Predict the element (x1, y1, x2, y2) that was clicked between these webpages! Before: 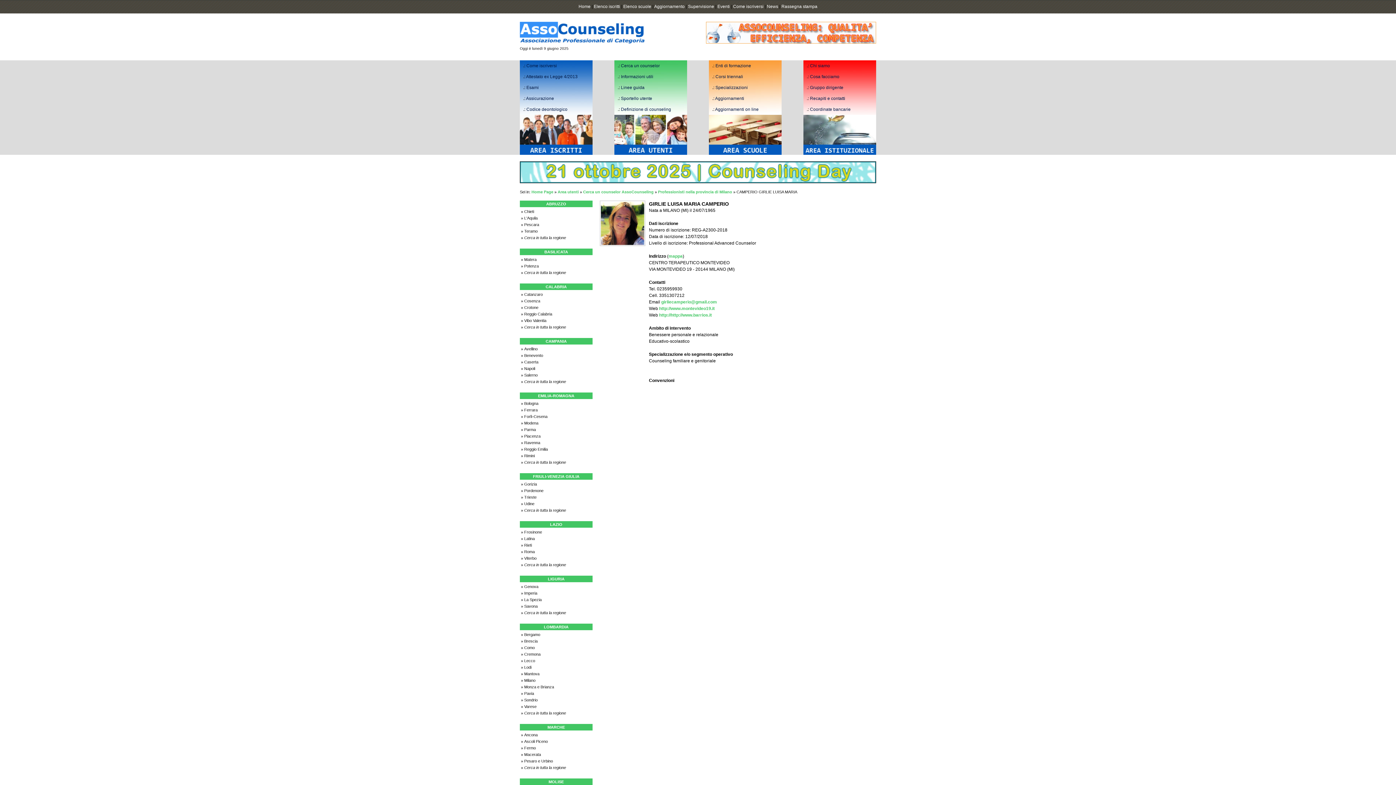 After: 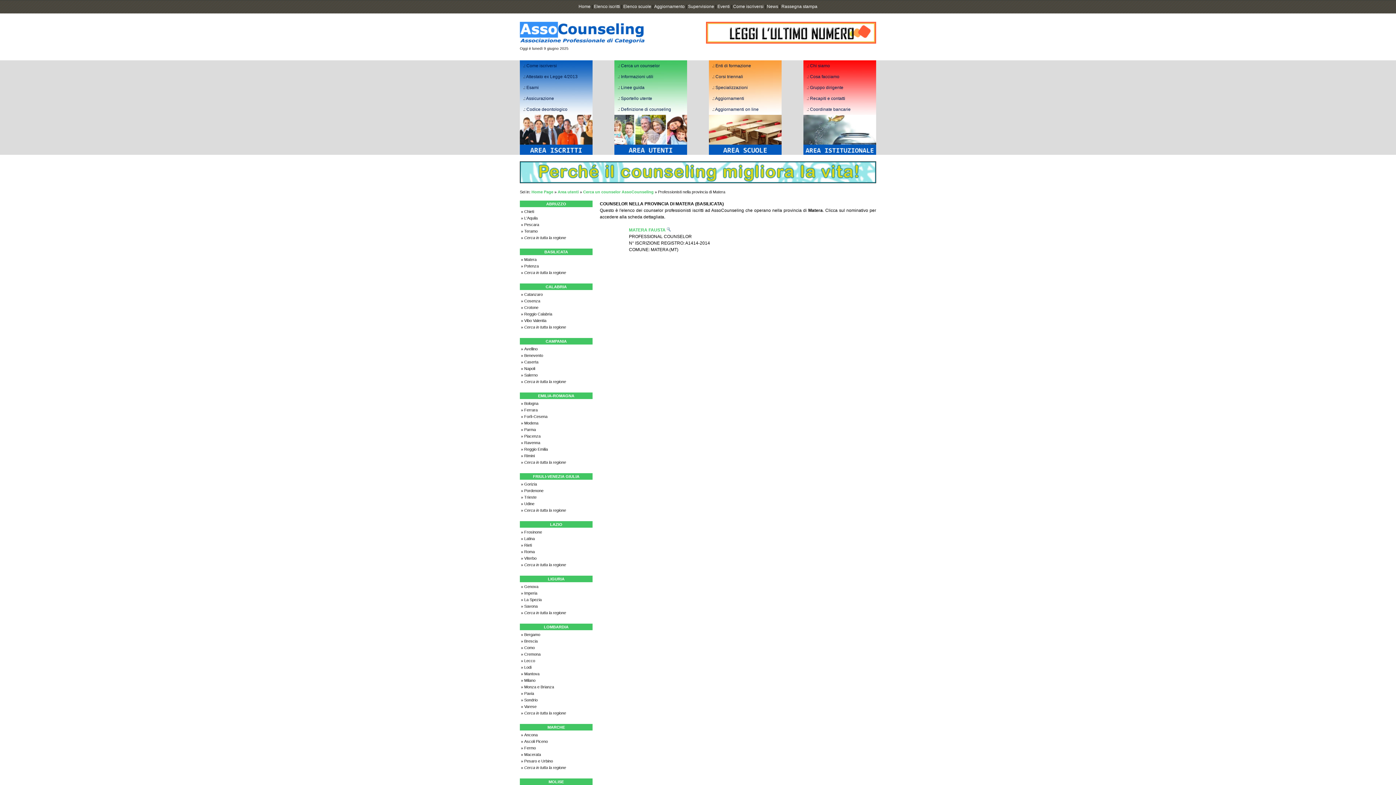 Action: label: Matera bbox: (524, 257, 536, 261)